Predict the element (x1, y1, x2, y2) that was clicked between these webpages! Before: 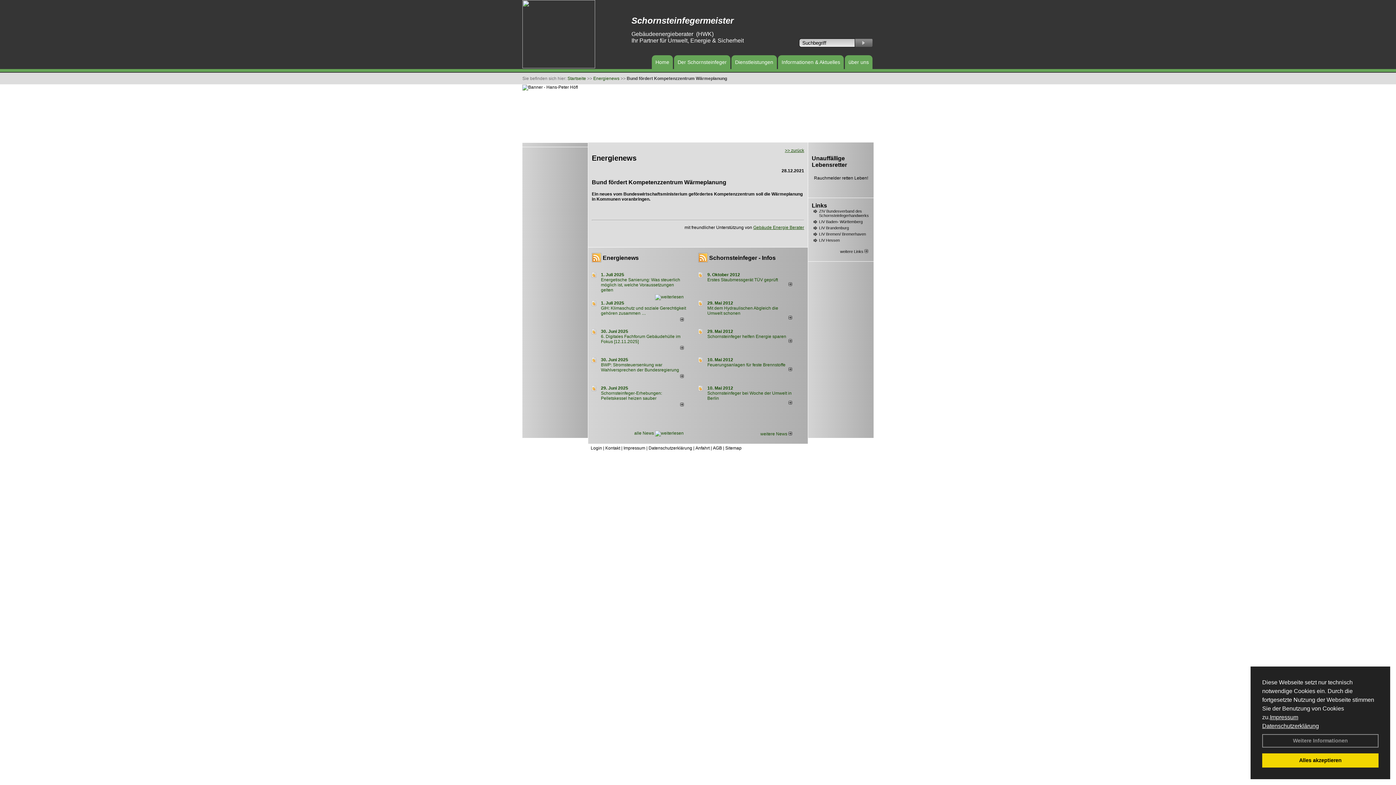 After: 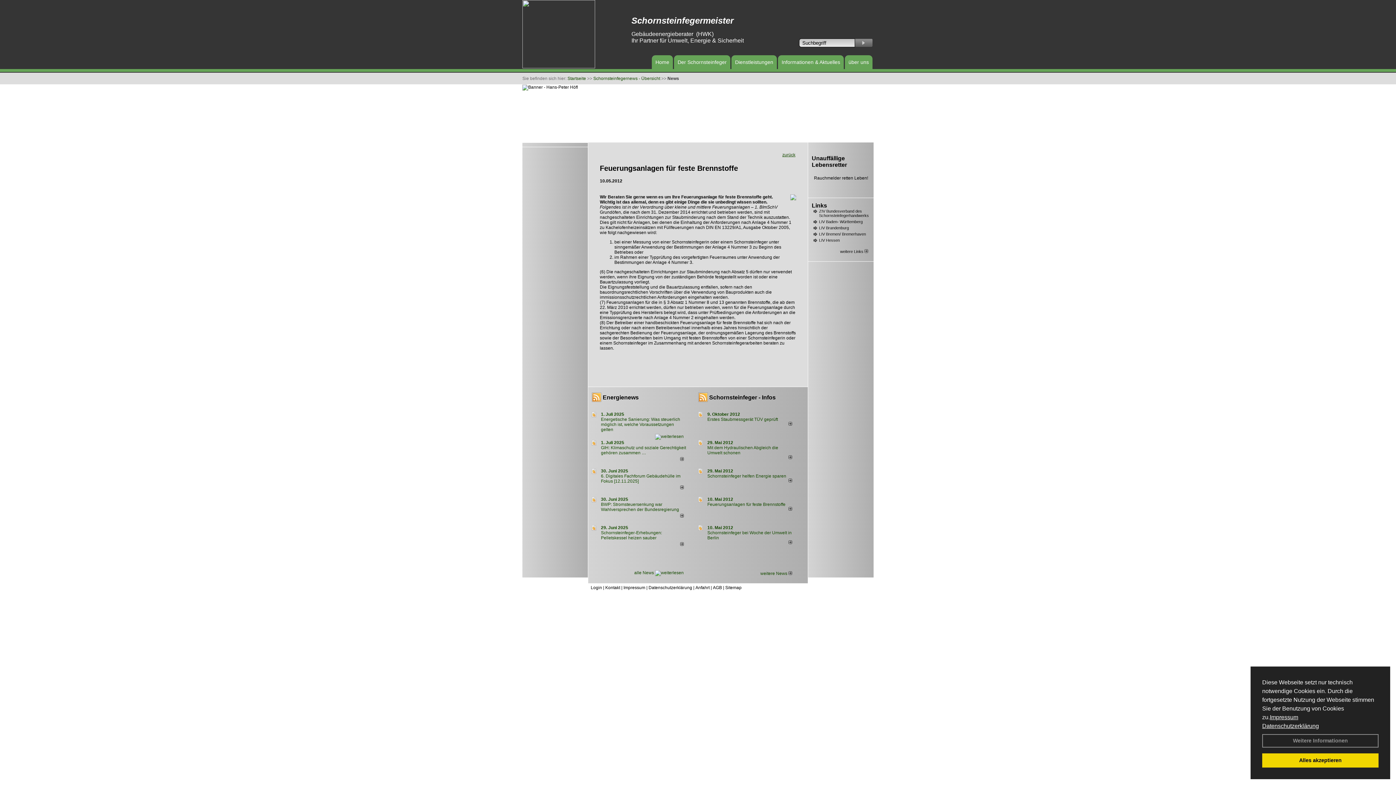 Action: bbox: (707, 357, 733, 362) label: 10. Mai 2012